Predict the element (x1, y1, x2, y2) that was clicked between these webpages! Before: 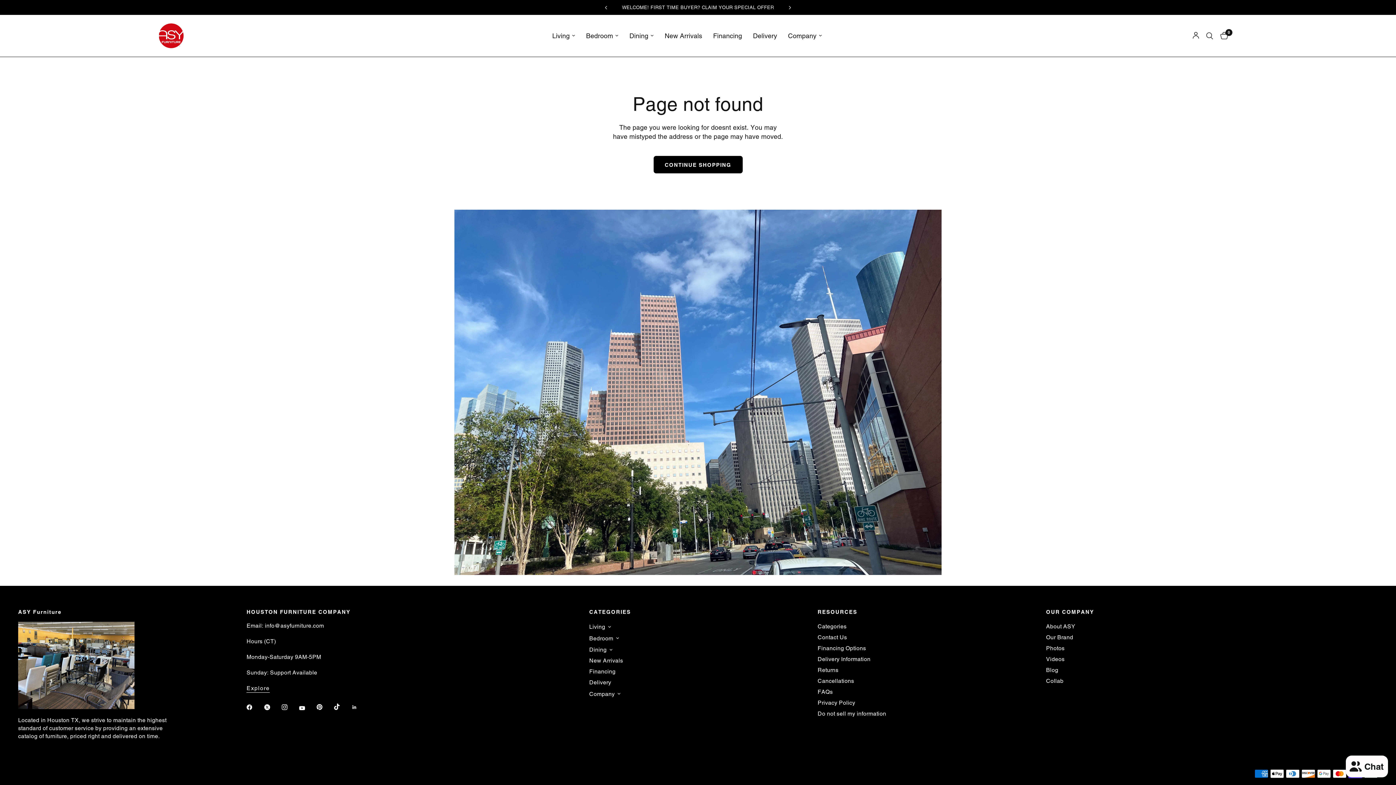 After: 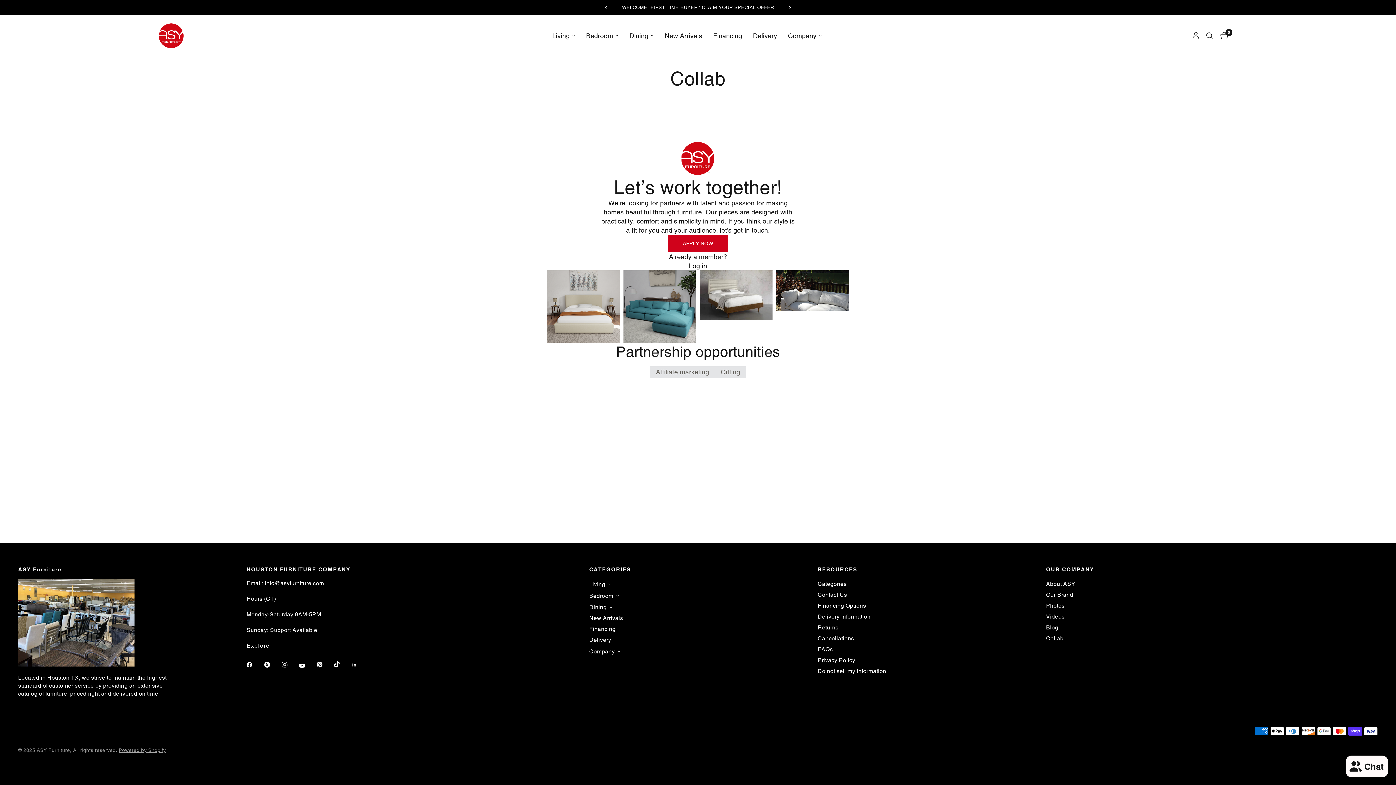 Action: label: Collab bbox: (1046, 677, 1063, 684)